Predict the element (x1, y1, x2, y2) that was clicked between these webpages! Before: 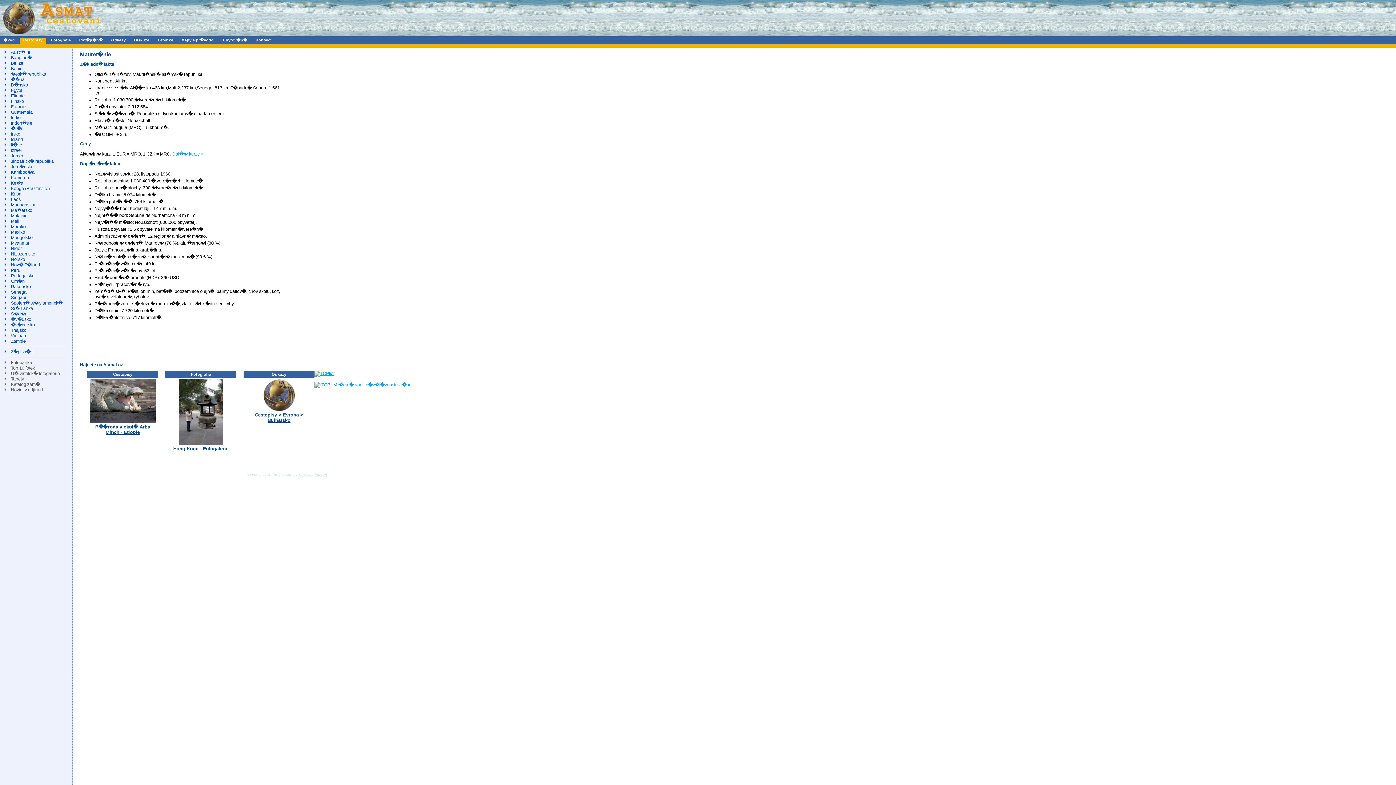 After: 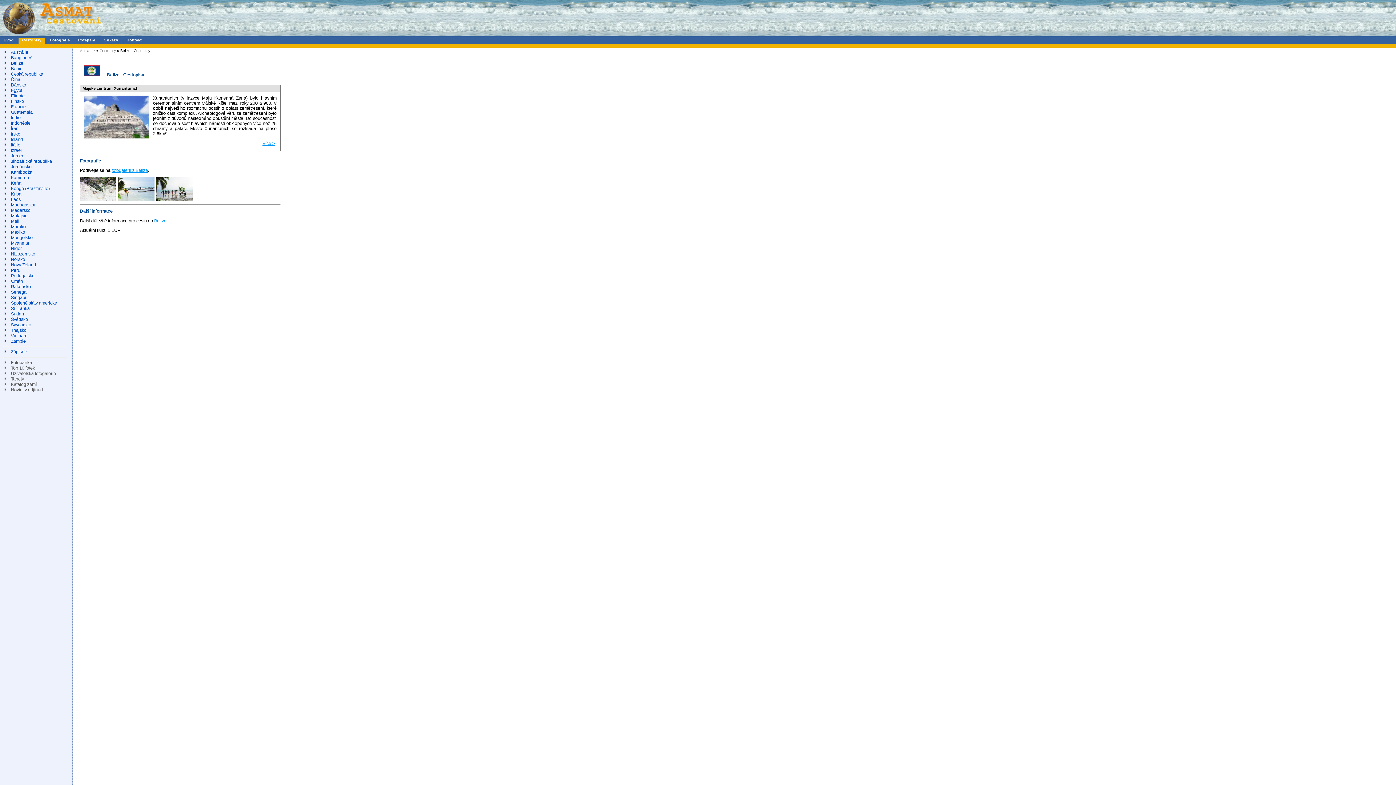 Action: label: Belize bbox: (10, 60, 23, 65)